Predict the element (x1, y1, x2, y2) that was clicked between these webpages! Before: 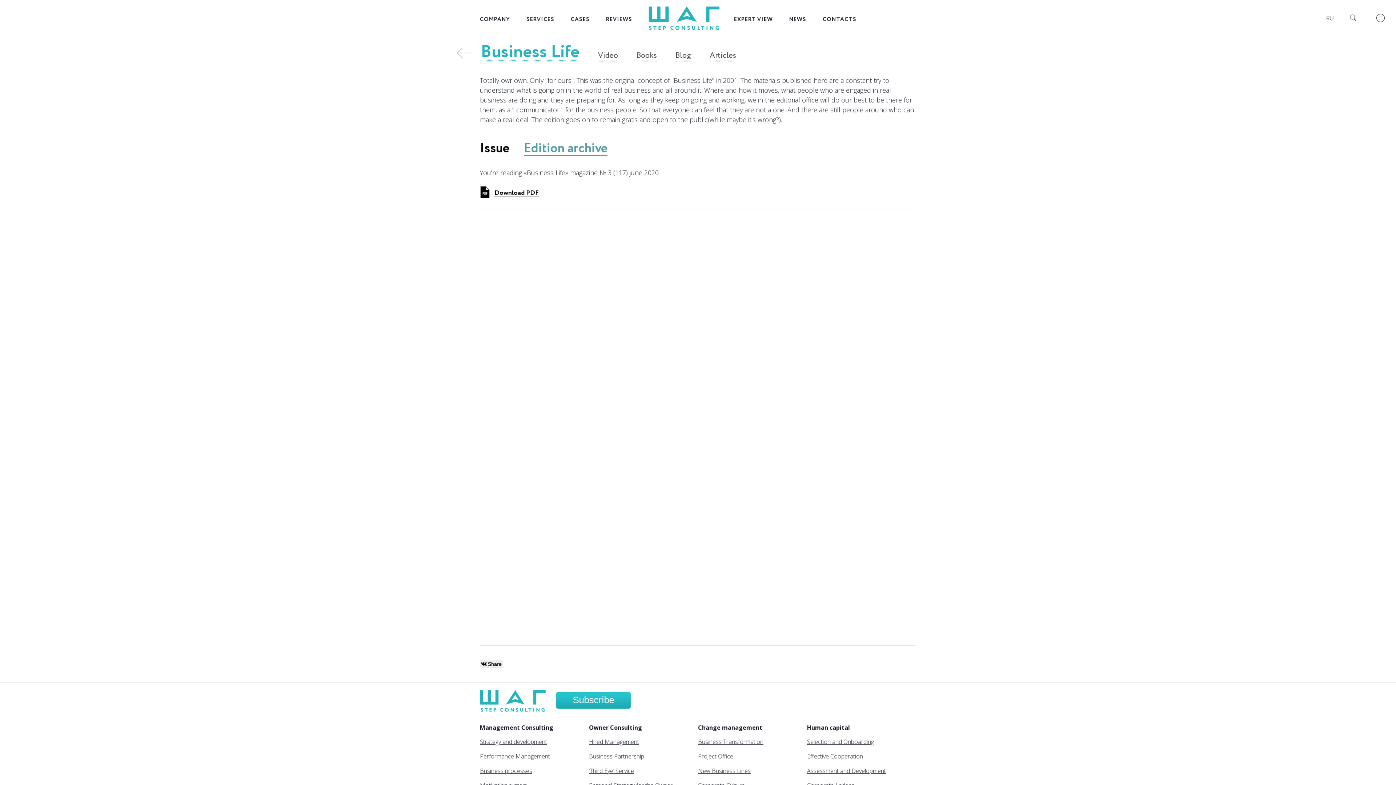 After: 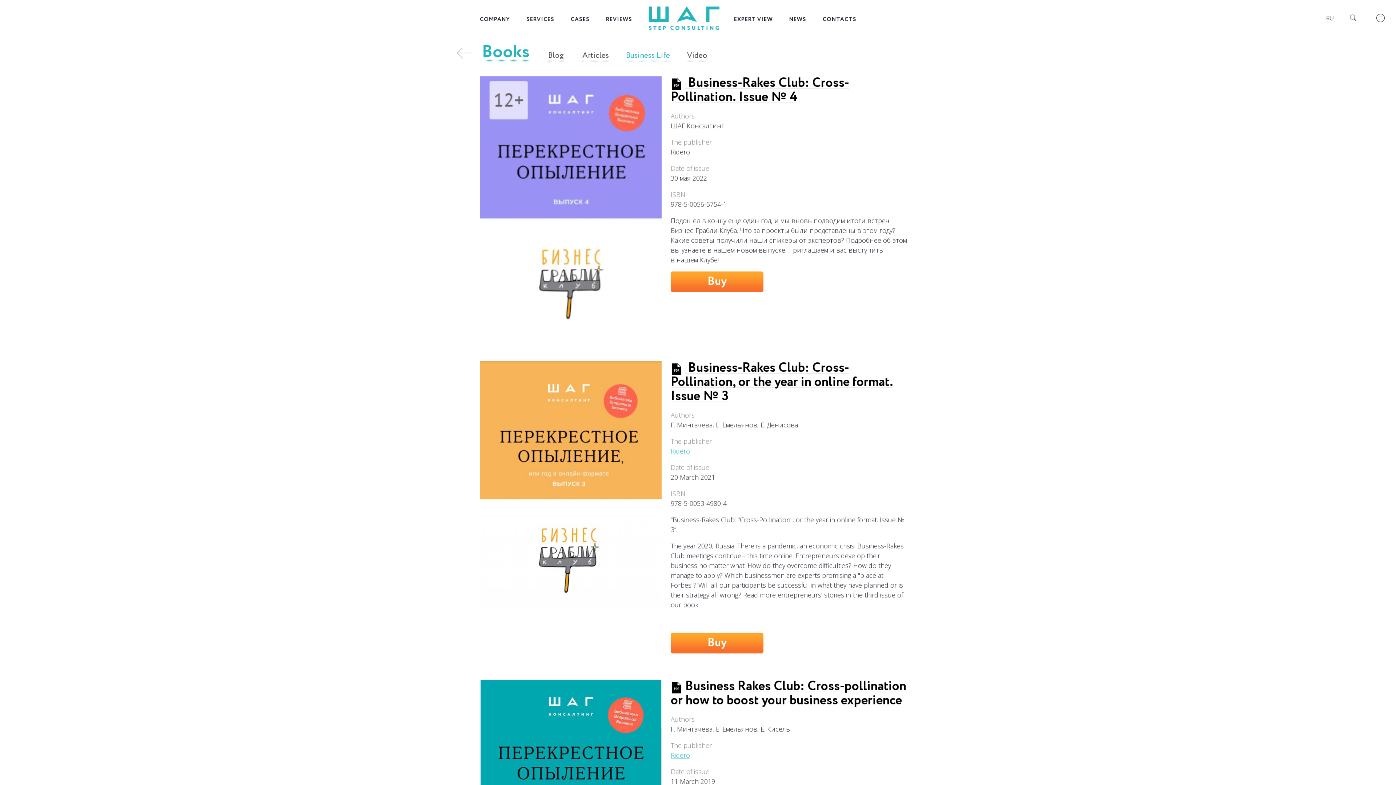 Action: label: Books bbox: (636, 52, 657, 61)